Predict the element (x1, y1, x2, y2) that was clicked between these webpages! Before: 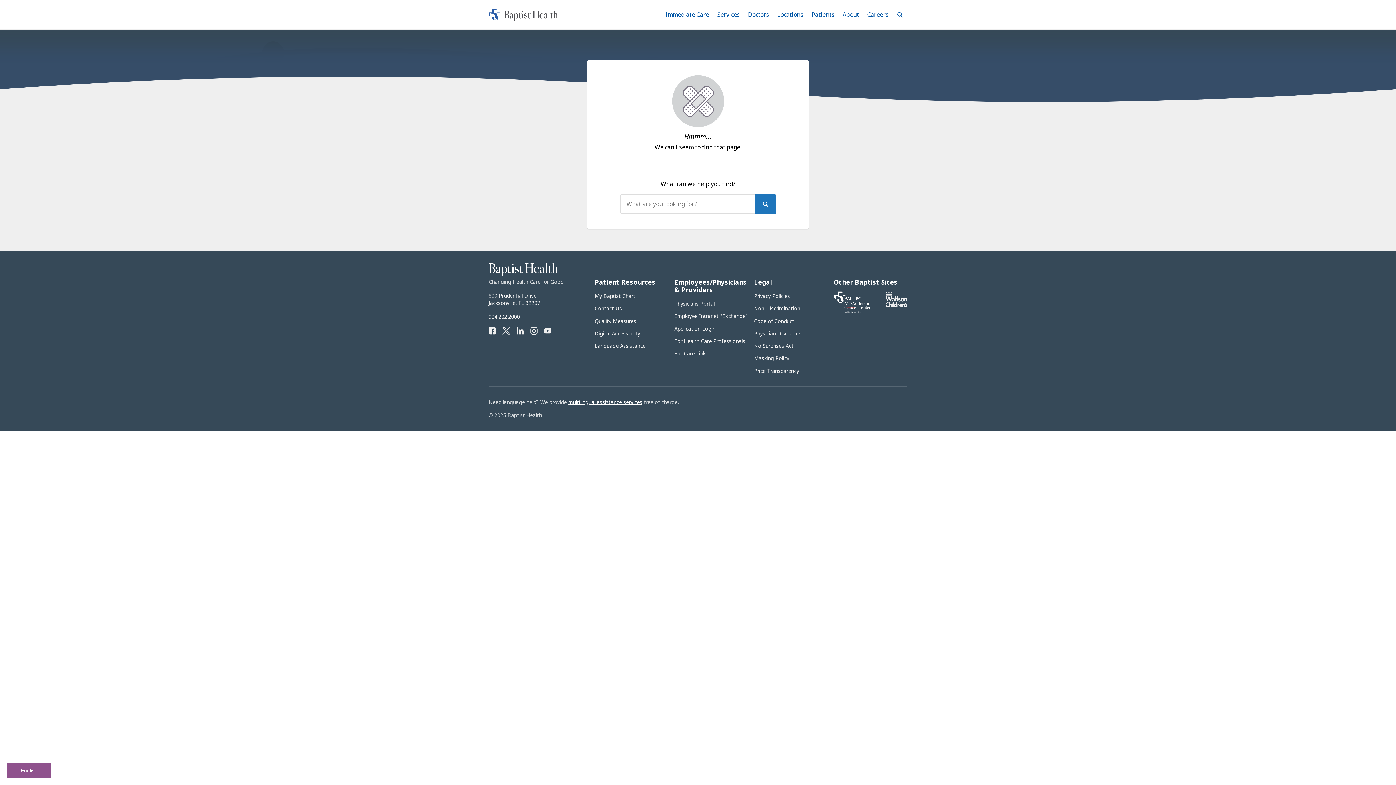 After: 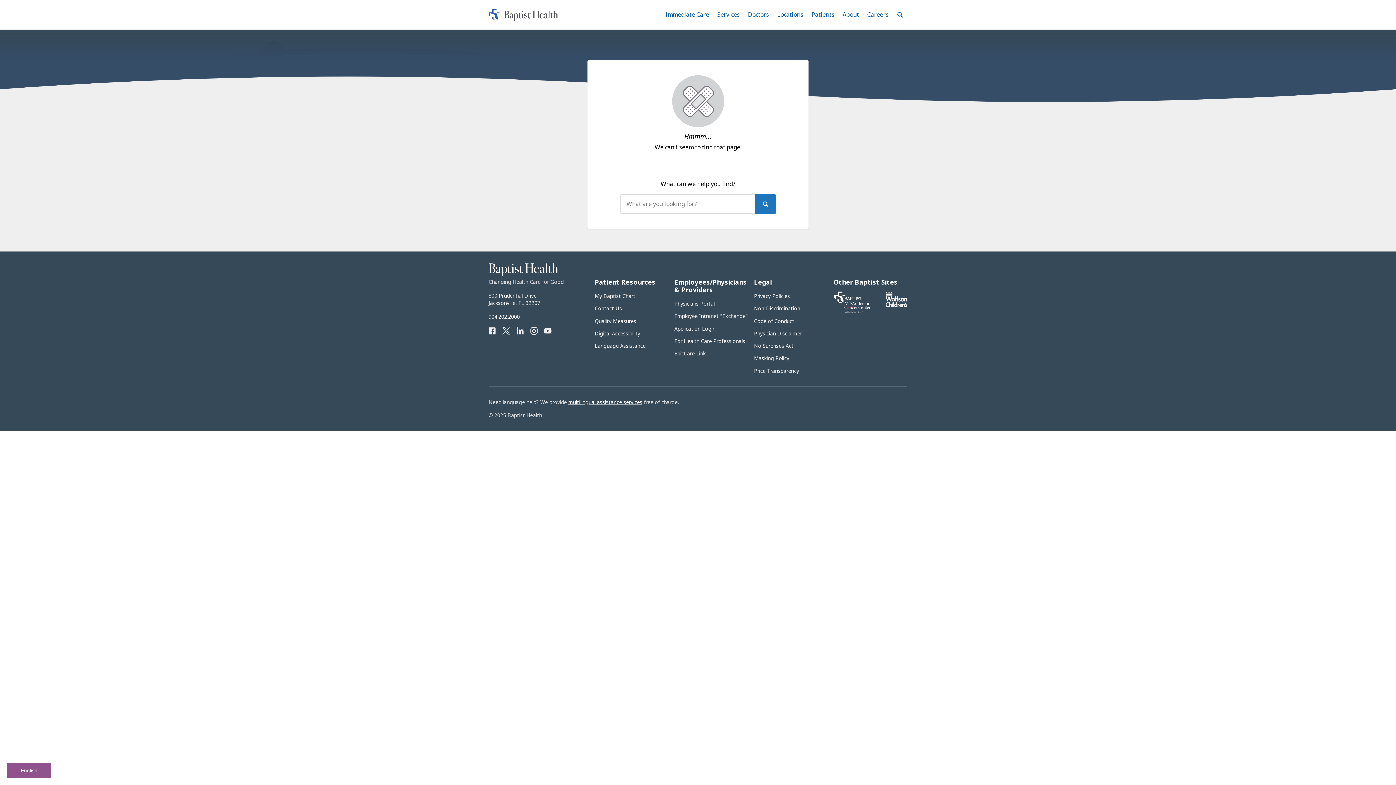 Action: bbox: (530, 327, 537, 335) label: Instagram